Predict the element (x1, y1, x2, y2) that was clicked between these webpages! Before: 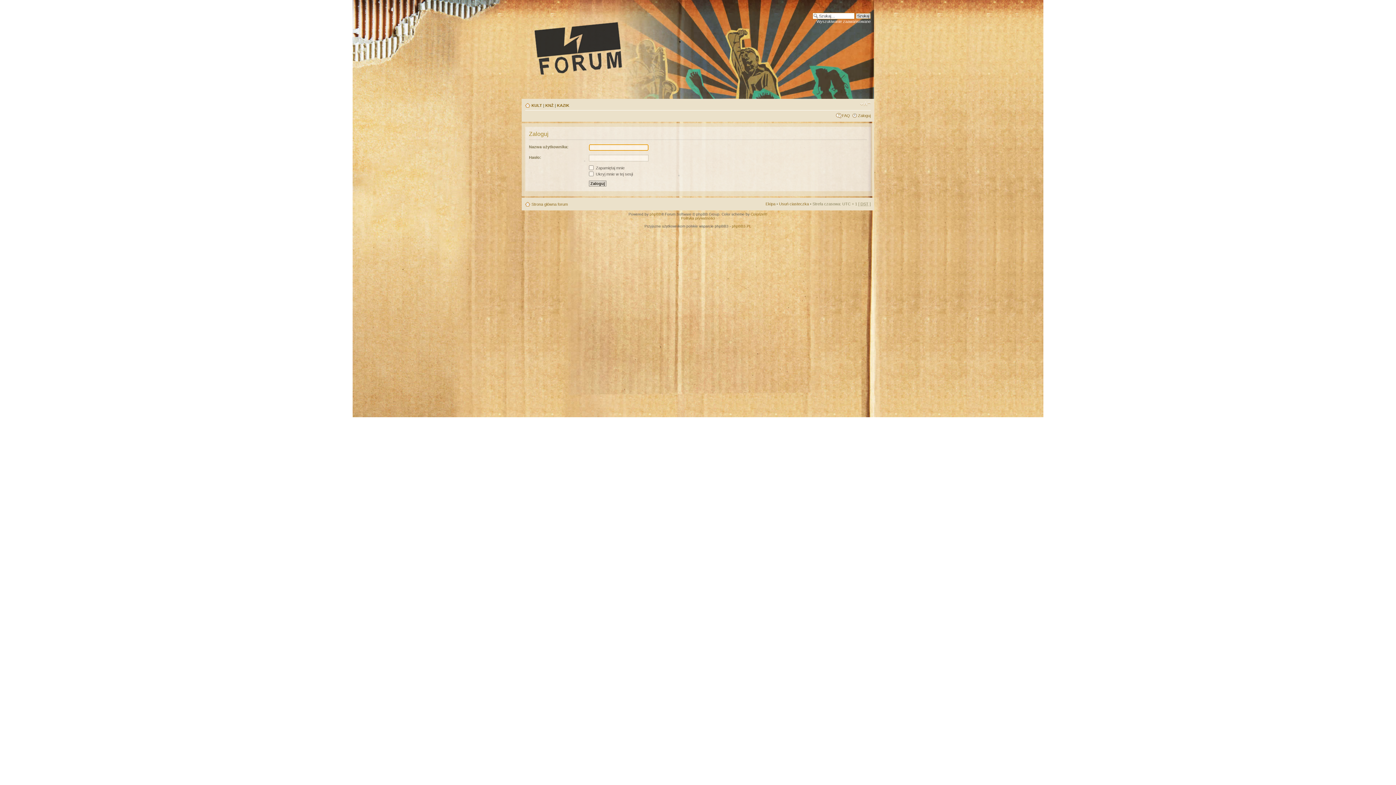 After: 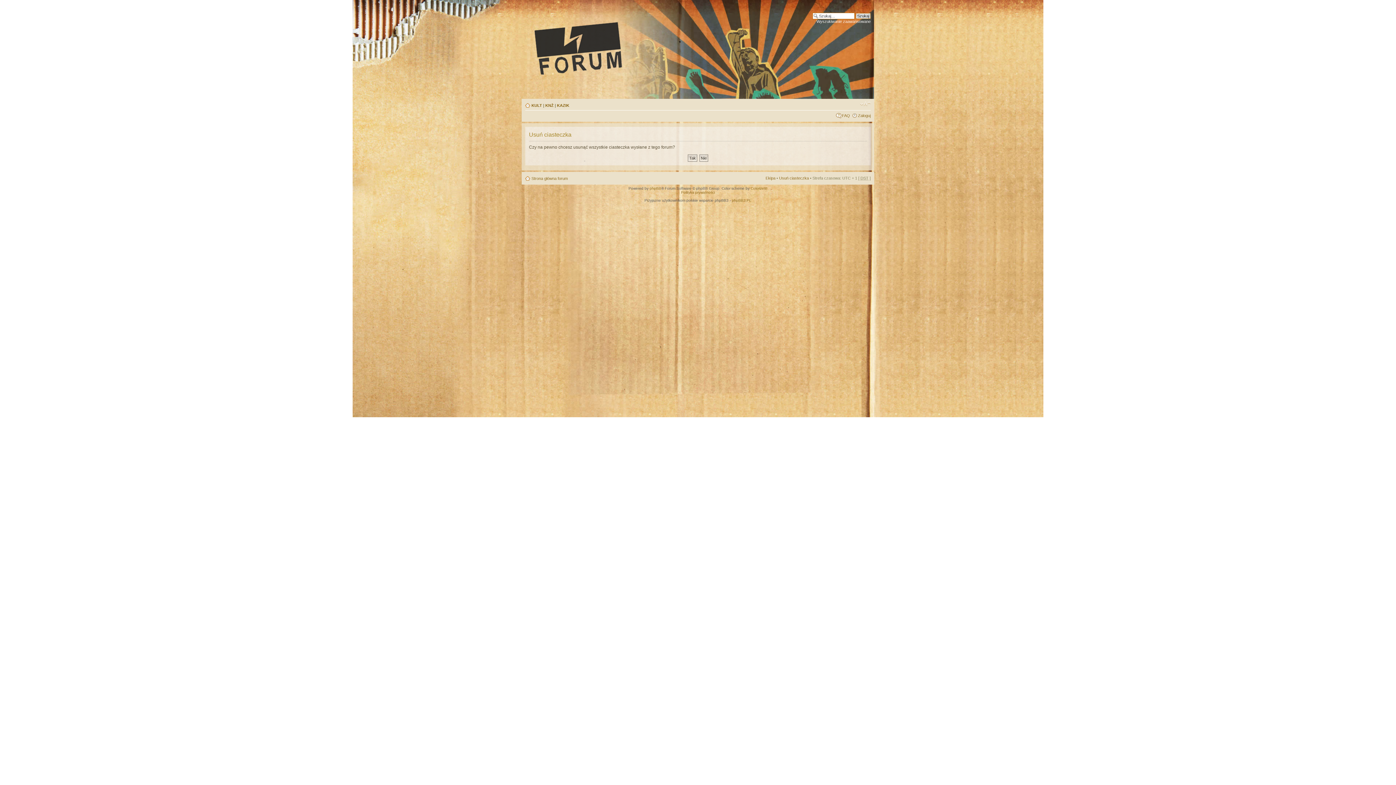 Action: label: Usuń ciasteczka bbox: (779, 201, 809, 206)